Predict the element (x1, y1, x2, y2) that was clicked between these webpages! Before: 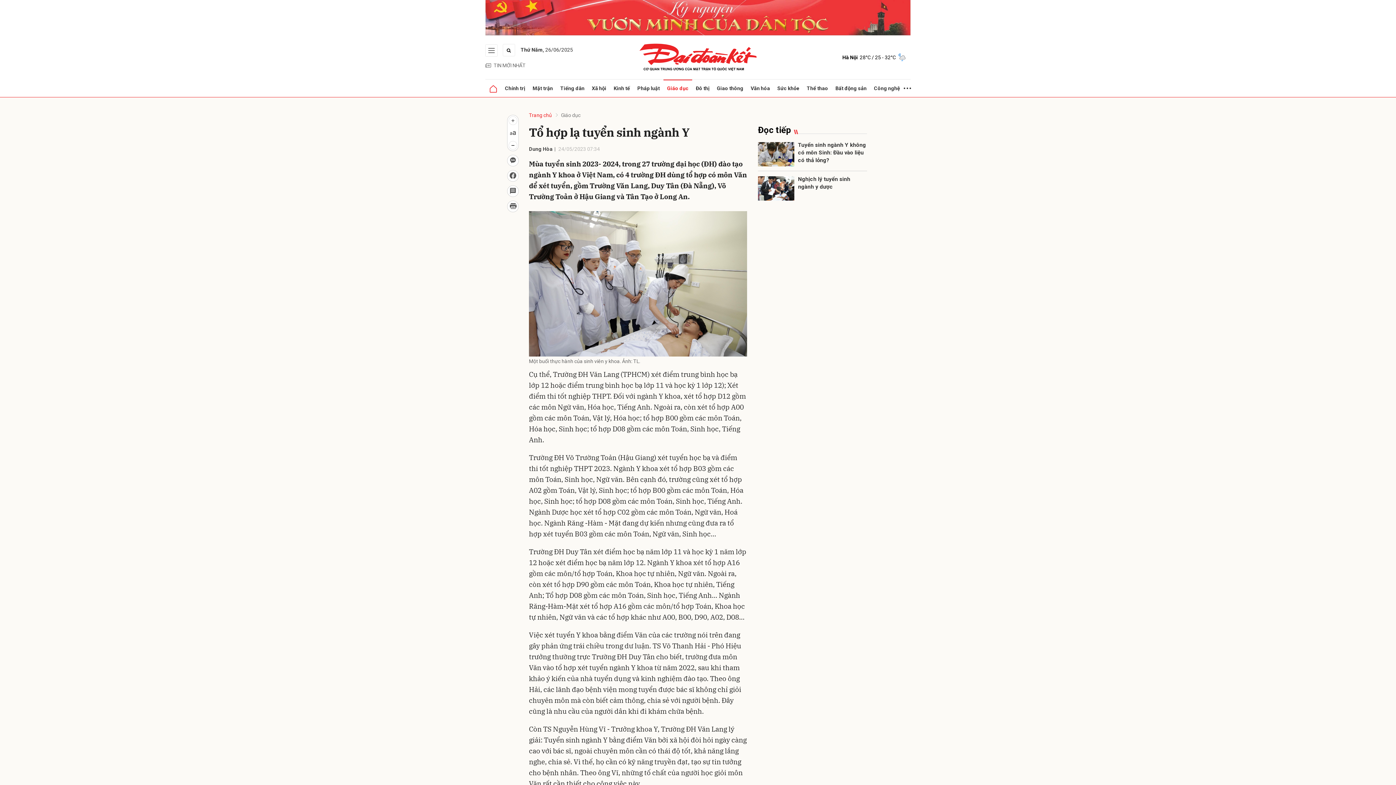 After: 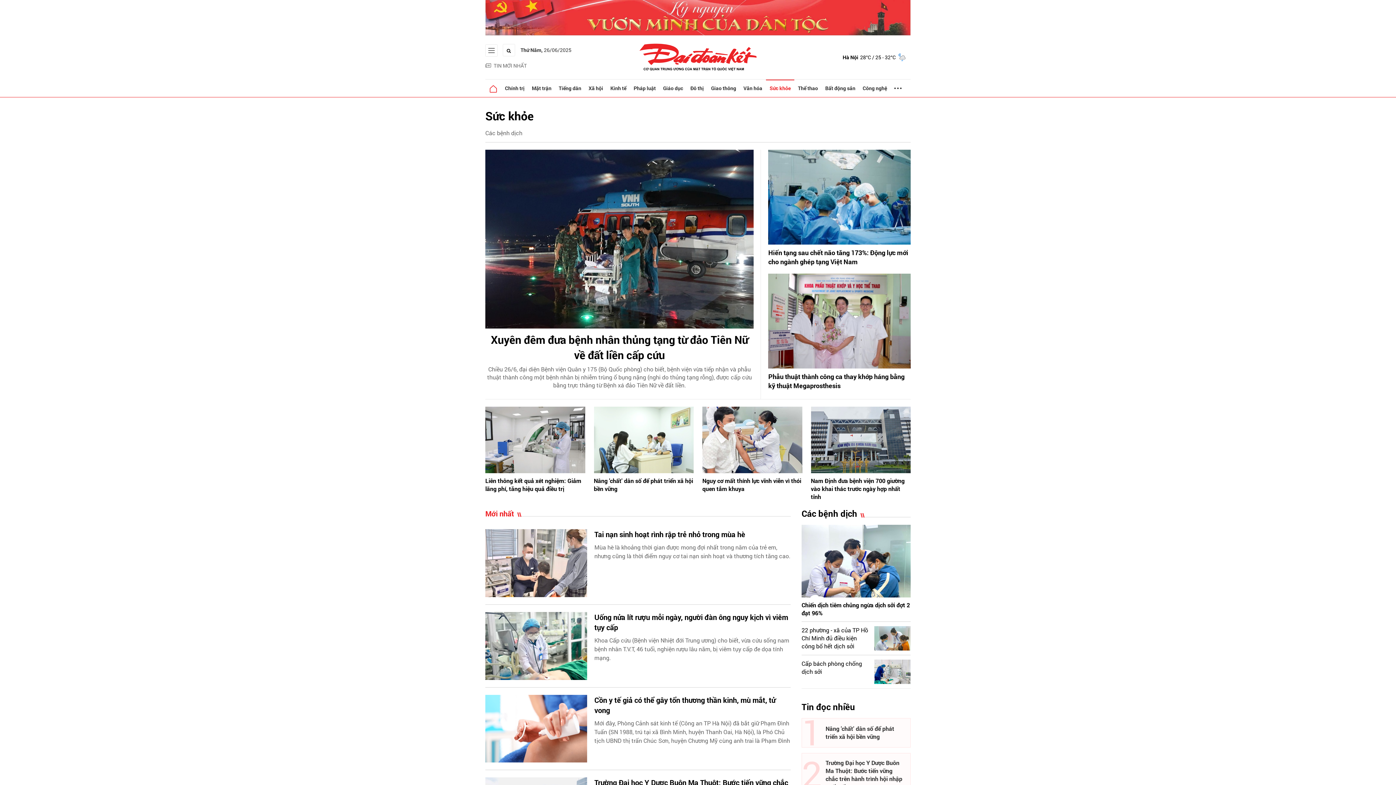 Action: bbox: (773, 79, 803, 97) label: Sức khỏe